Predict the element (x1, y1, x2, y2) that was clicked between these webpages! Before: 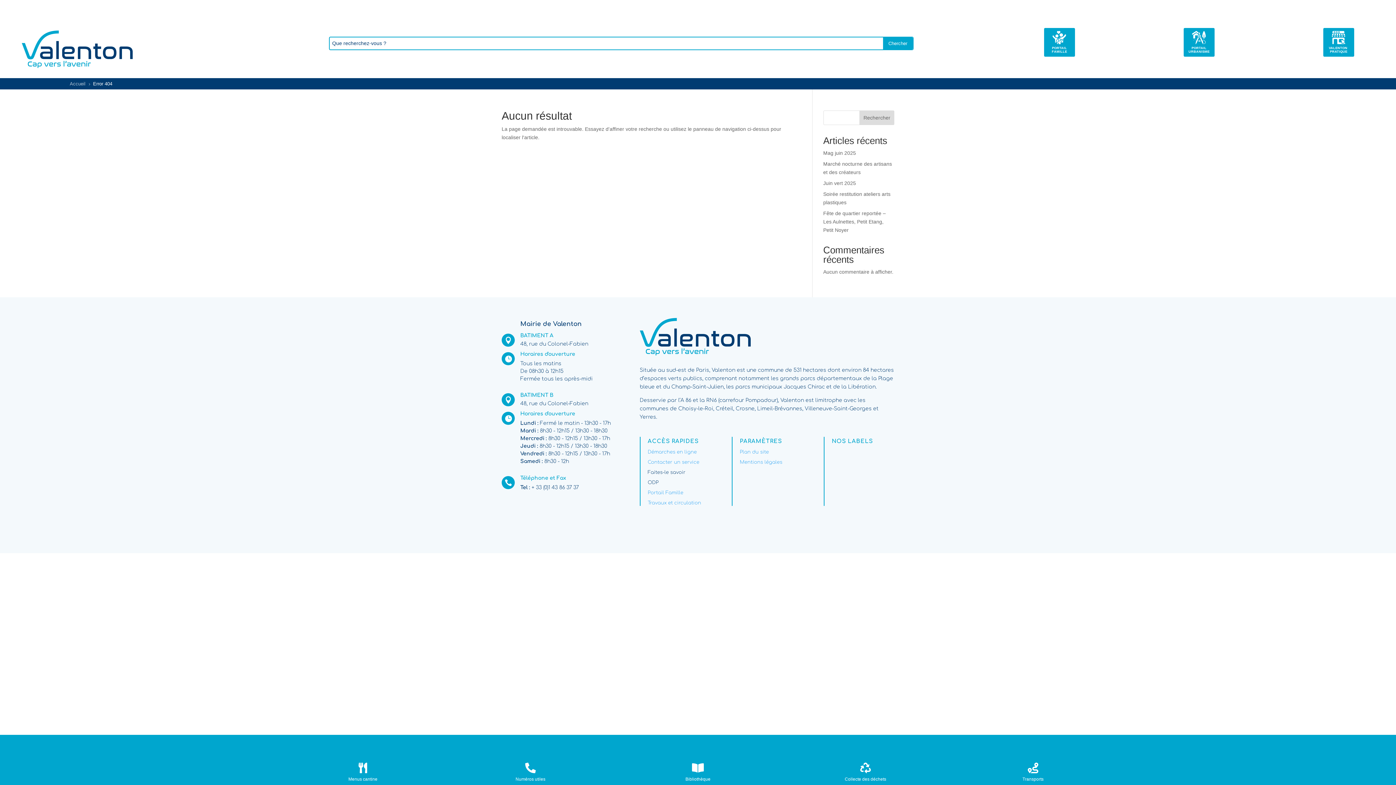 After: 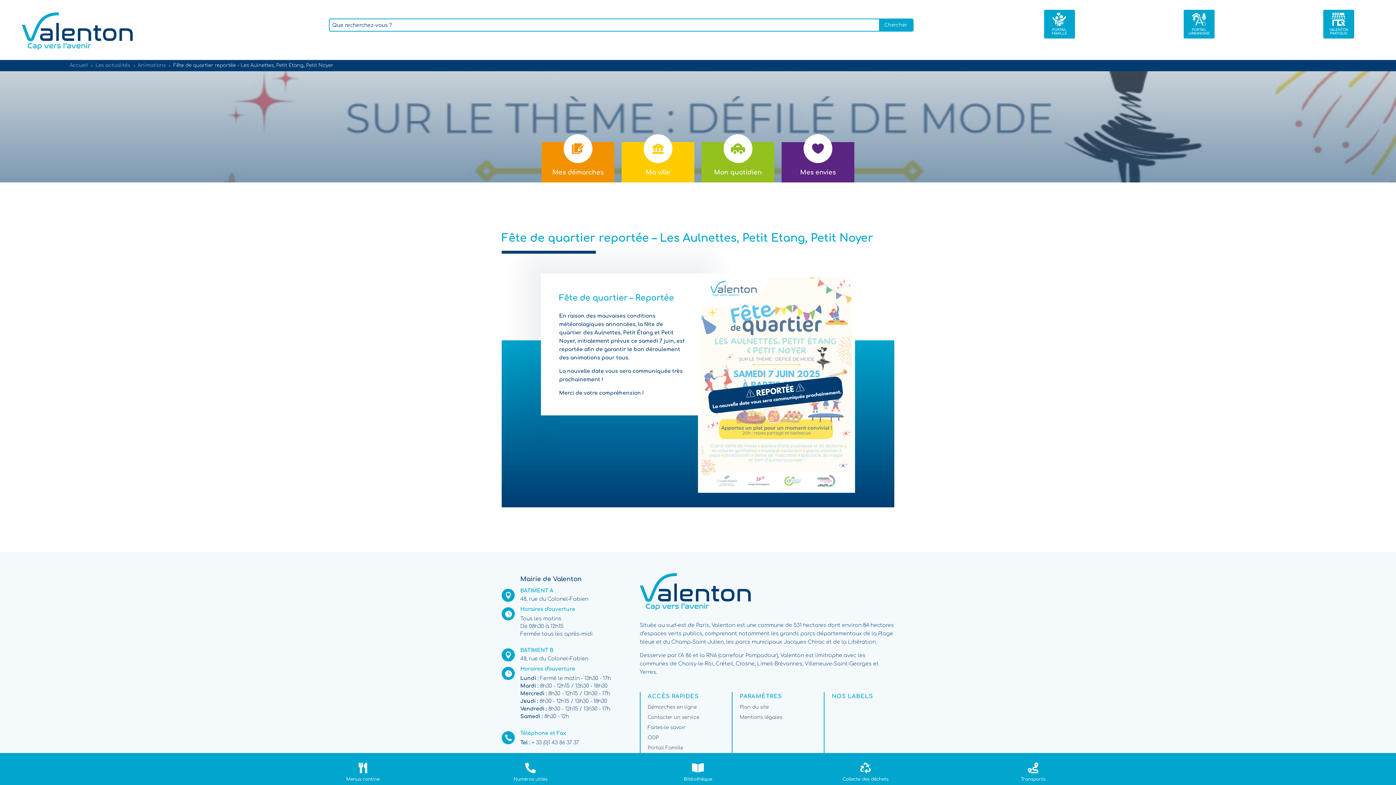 Action: label: Fête de quartier reportée – Les Aulnettes, Petit Etang, Petit Noyer bbox: (823, 210, 886, 232)